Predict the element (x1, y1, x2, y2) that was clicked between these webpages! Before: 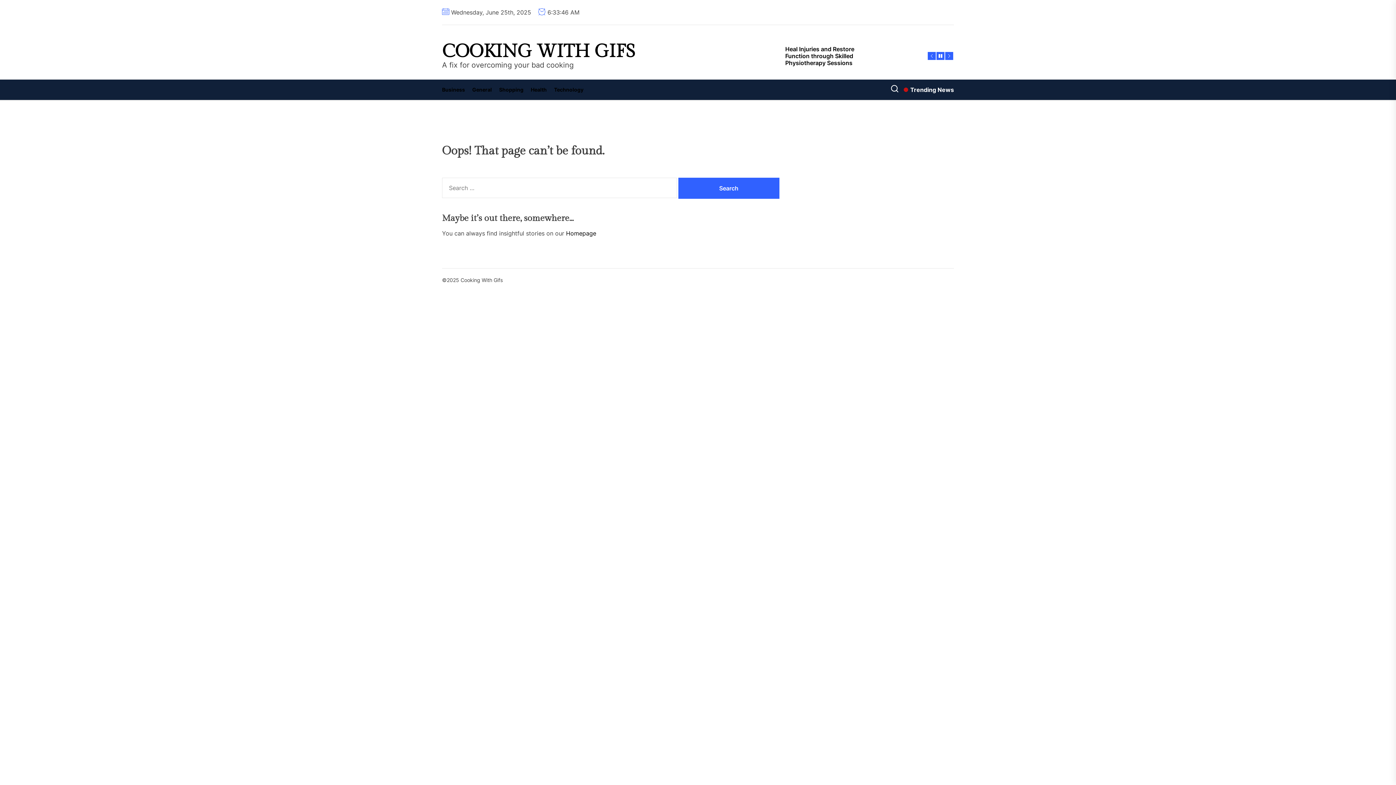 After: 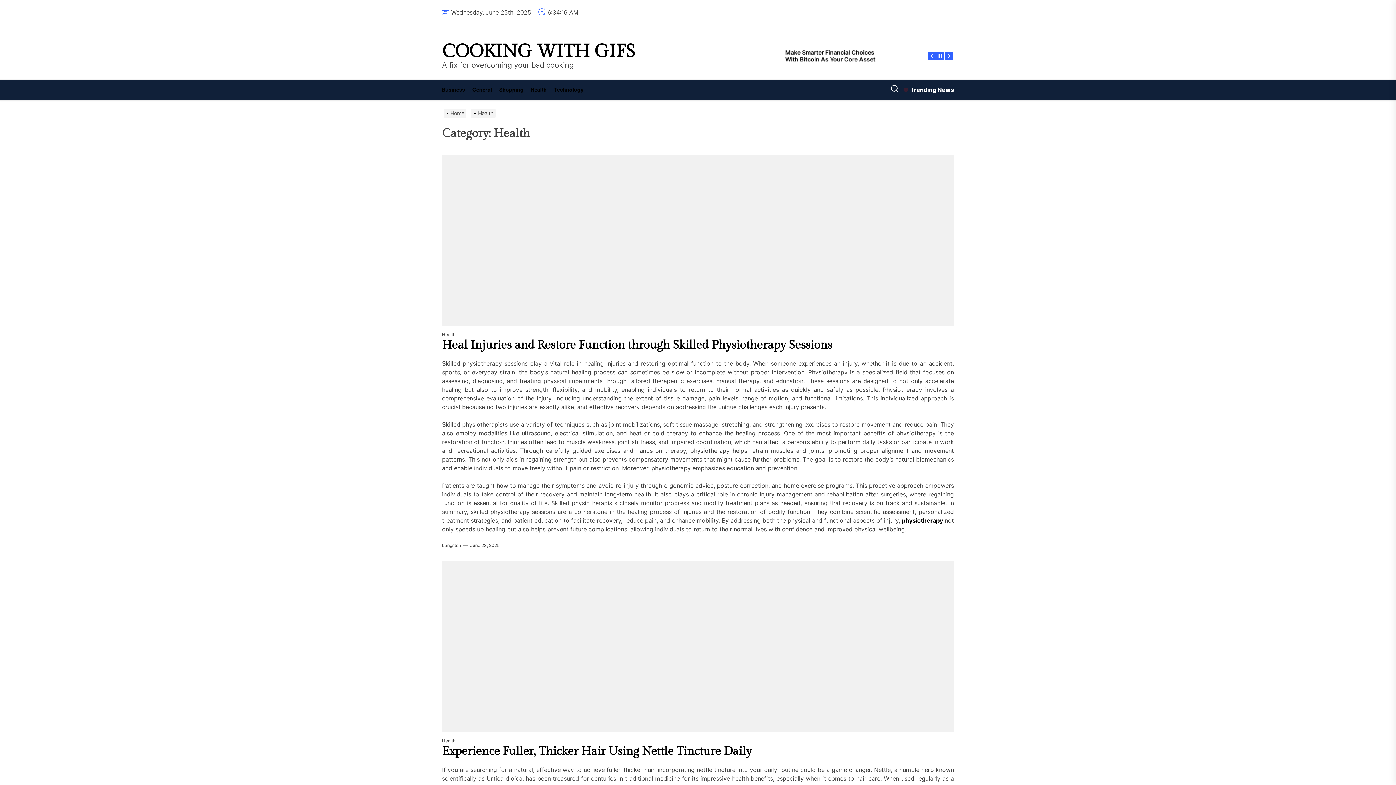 Action: label: Health bbox: (527, 79, 550, 100)